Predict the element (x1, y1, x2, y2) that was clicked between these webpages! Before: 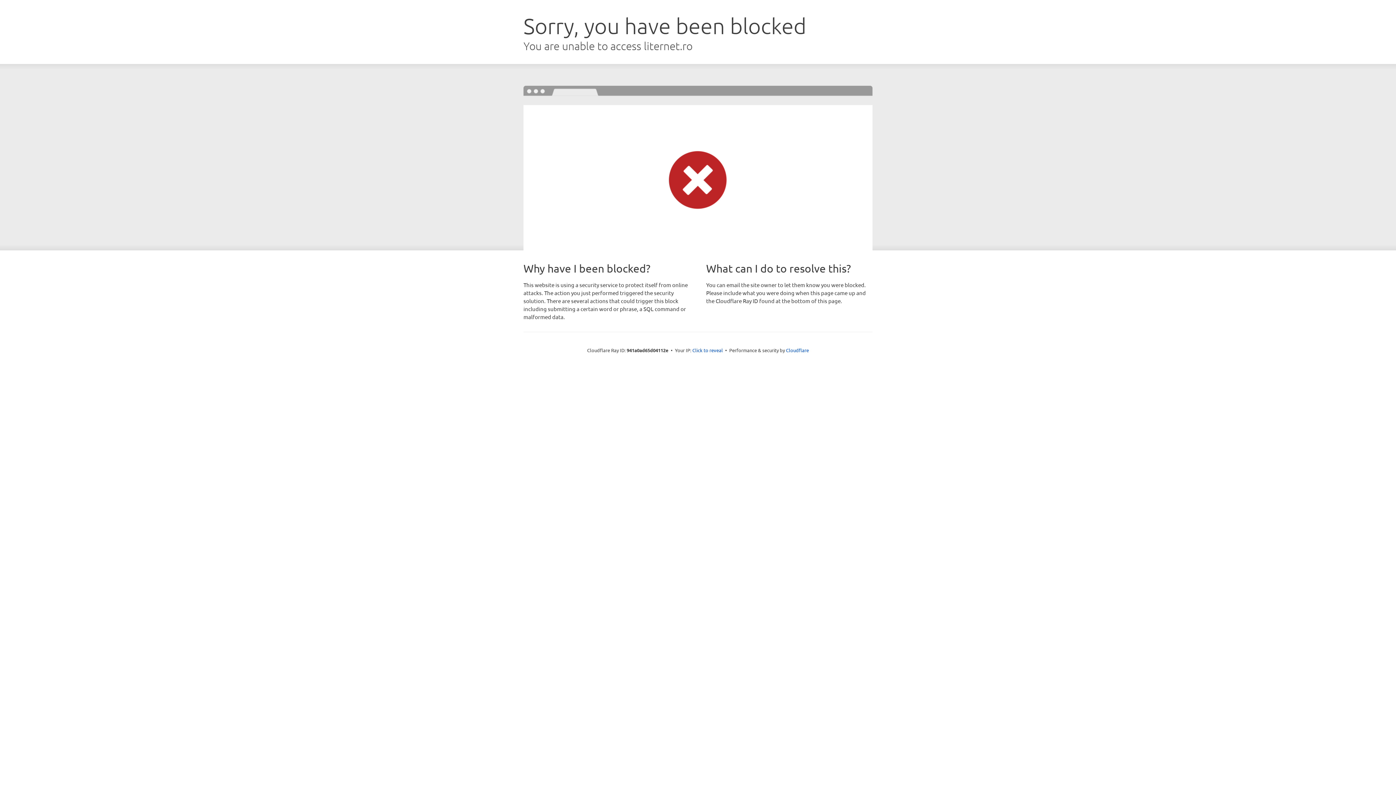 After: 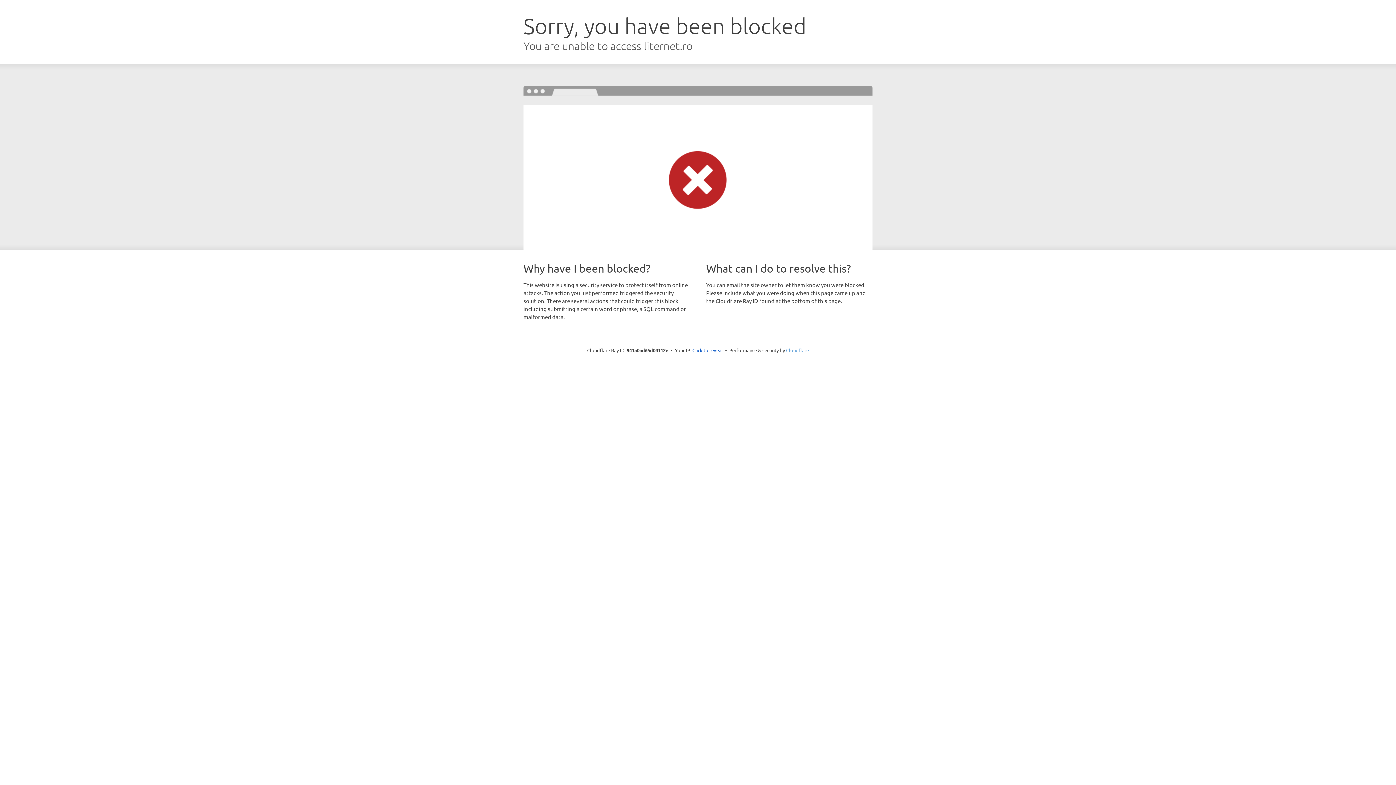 Action: label: Cloudflare bbox: (786, 347, 809, 353)